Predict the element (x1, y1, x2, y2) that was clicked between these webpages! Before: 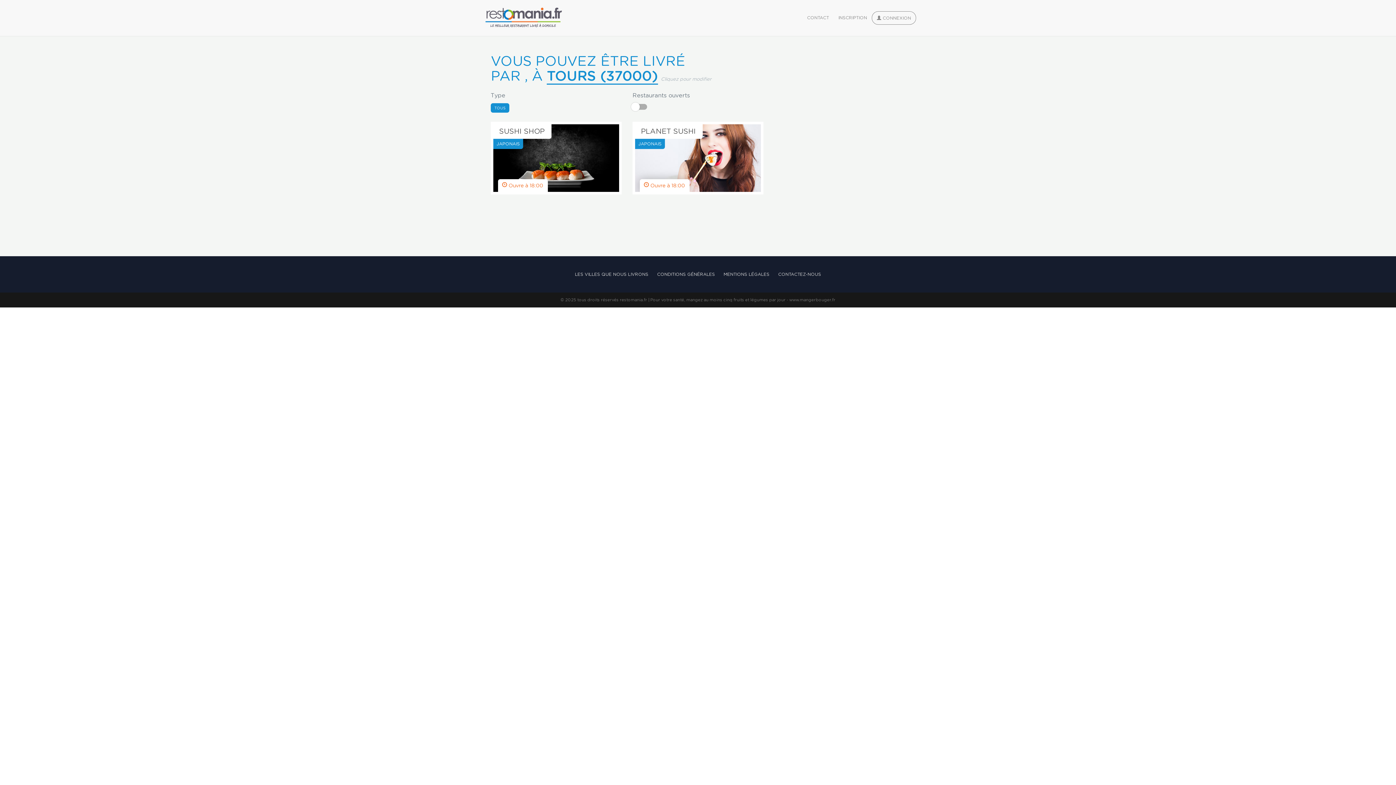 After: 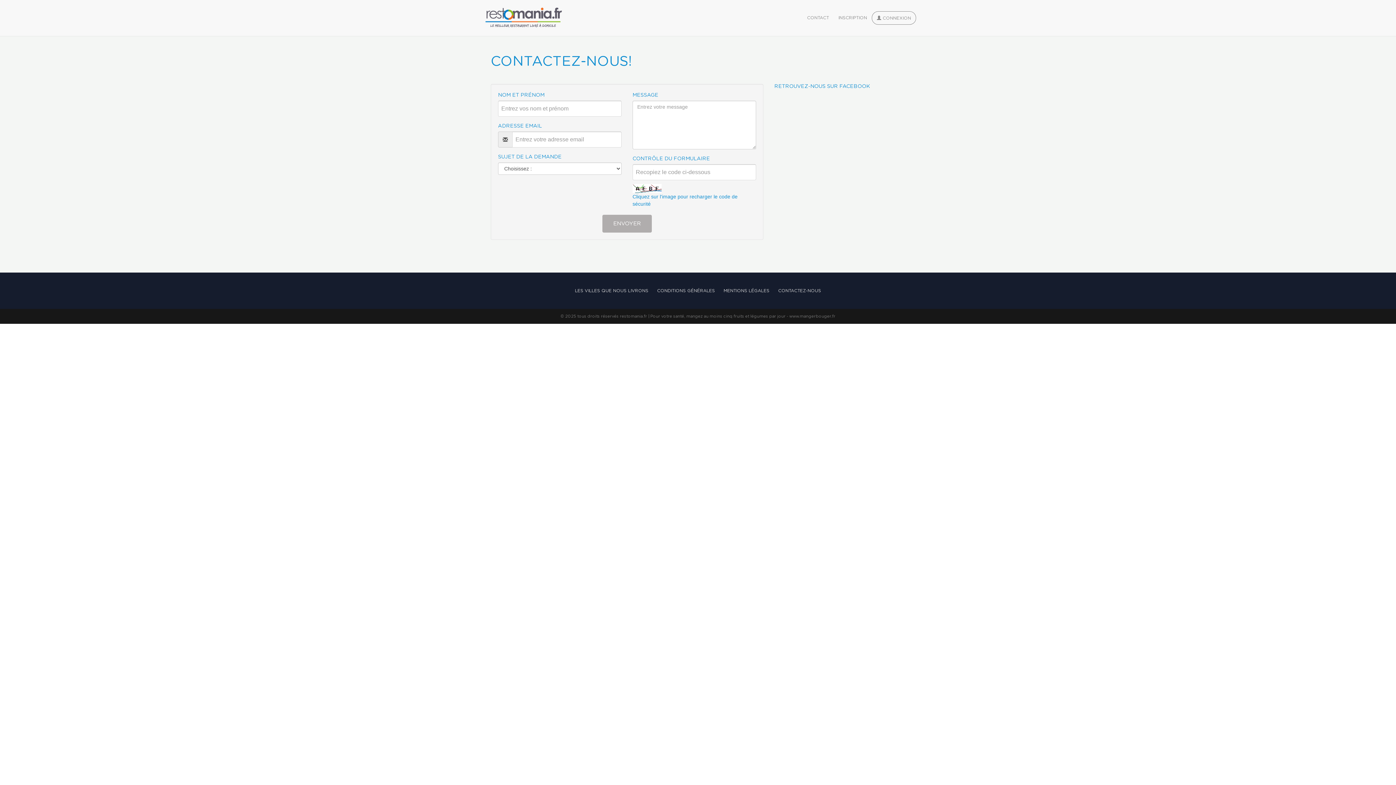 Action: label: CONTACT bbox: (802, 11, 833, 24)